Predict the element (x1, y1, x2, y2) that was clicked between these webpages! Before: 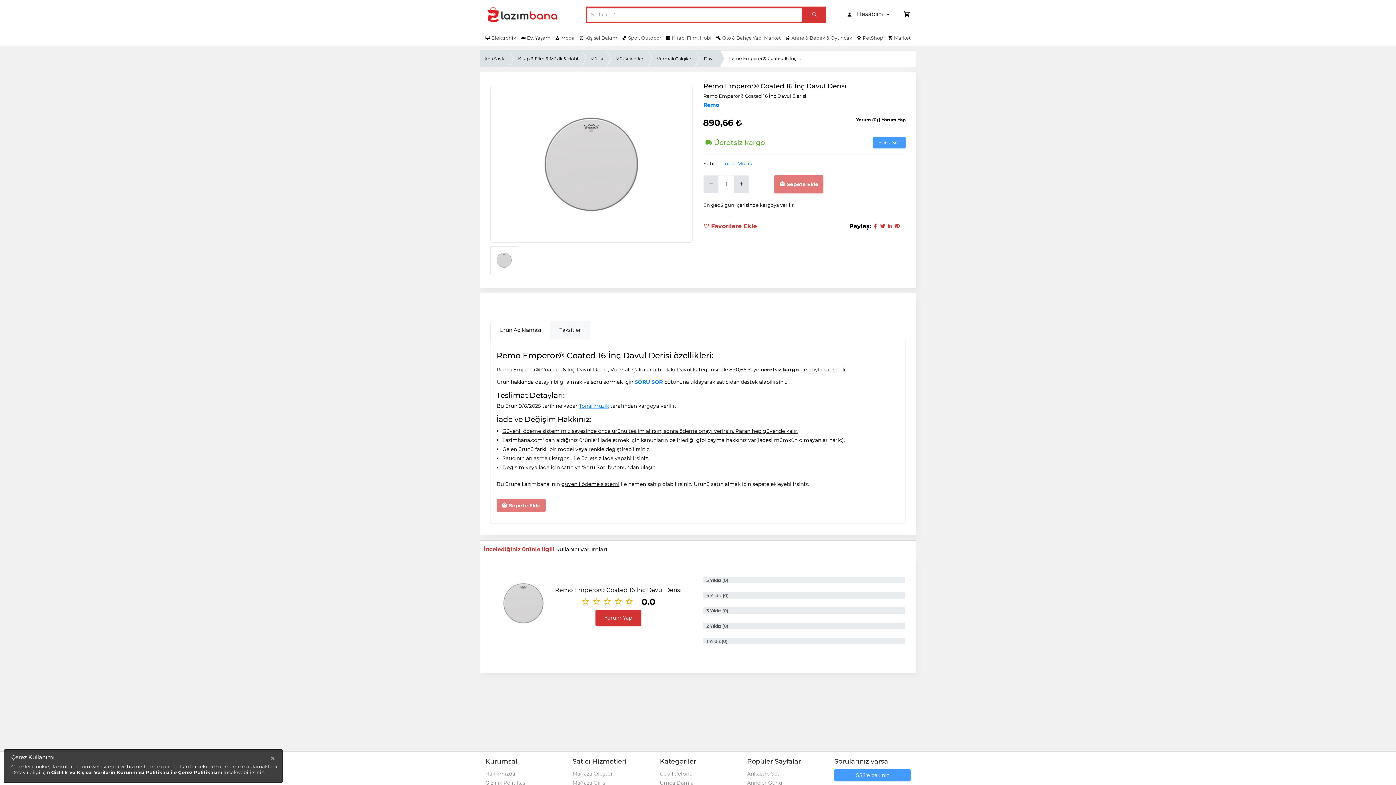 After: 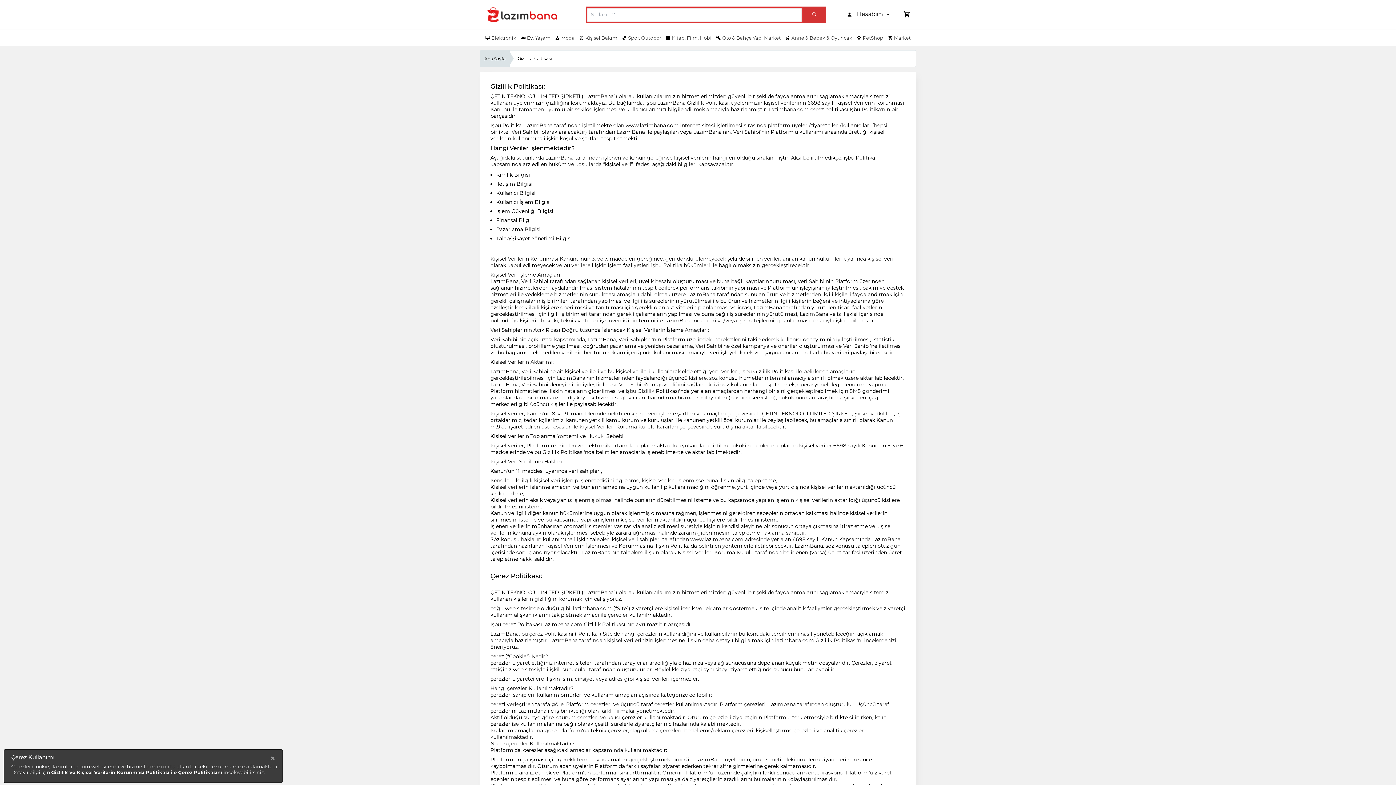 Action: label: Gizlilik Politikası bbox: (485, 780, 526, 786)